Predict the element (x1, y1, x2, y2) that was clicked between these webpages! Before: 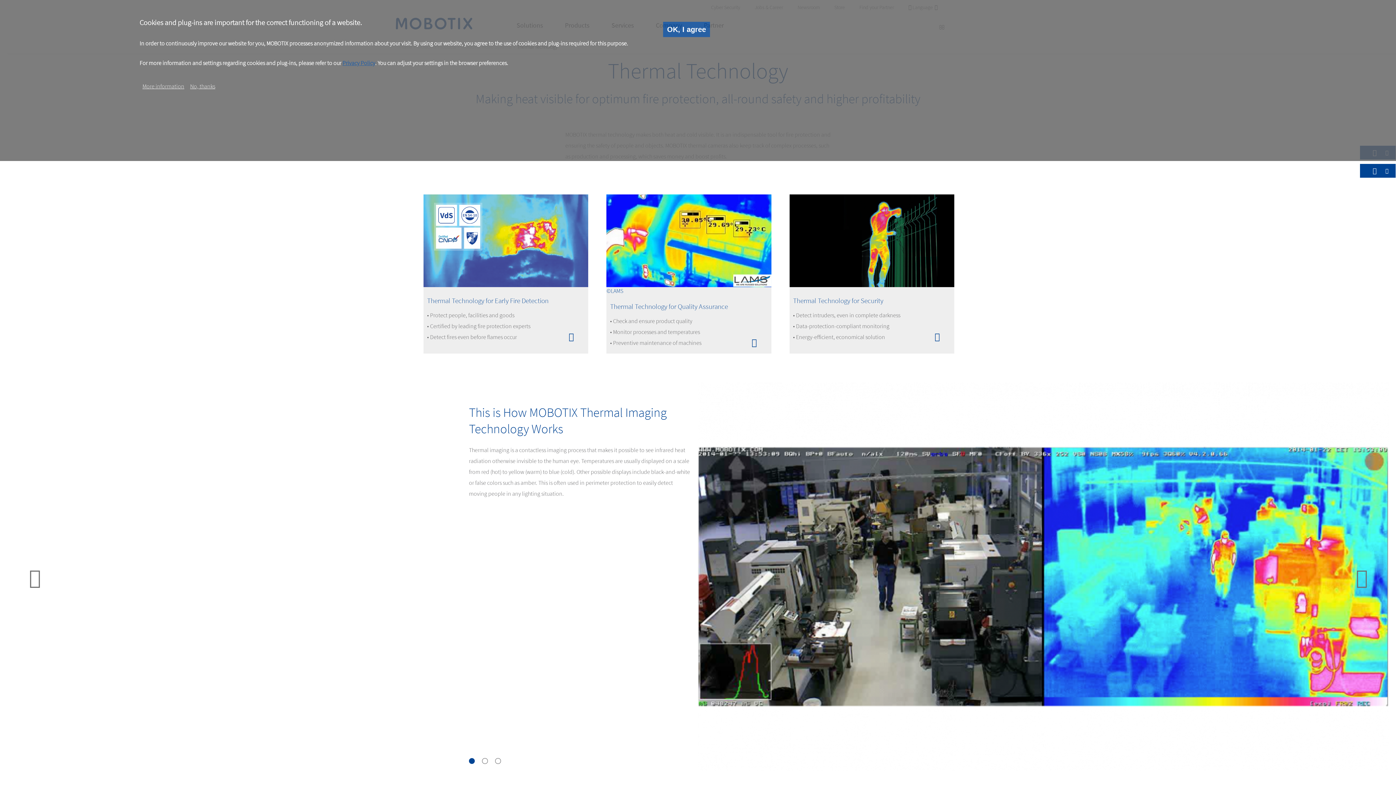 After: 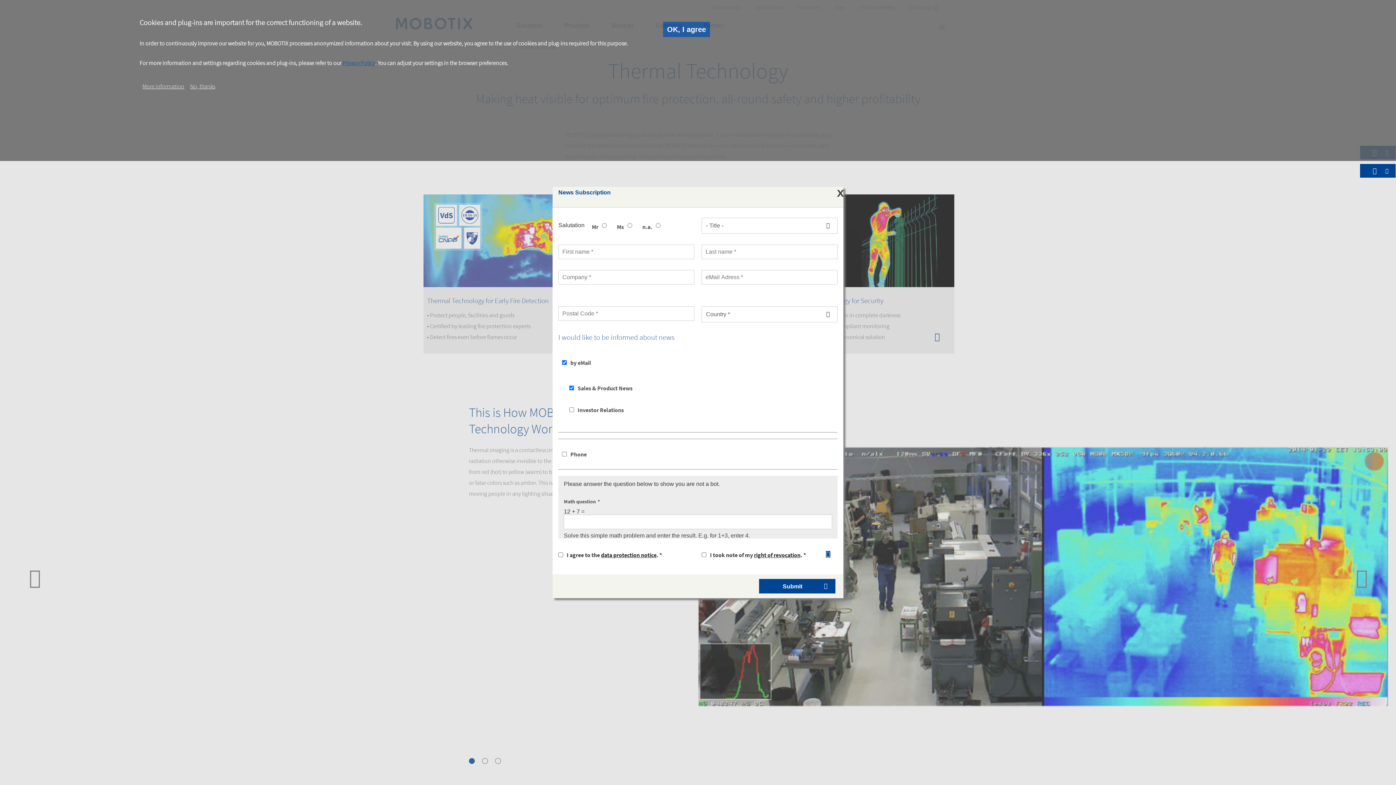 Action: bbox: (1354, 161, 1401, 180)